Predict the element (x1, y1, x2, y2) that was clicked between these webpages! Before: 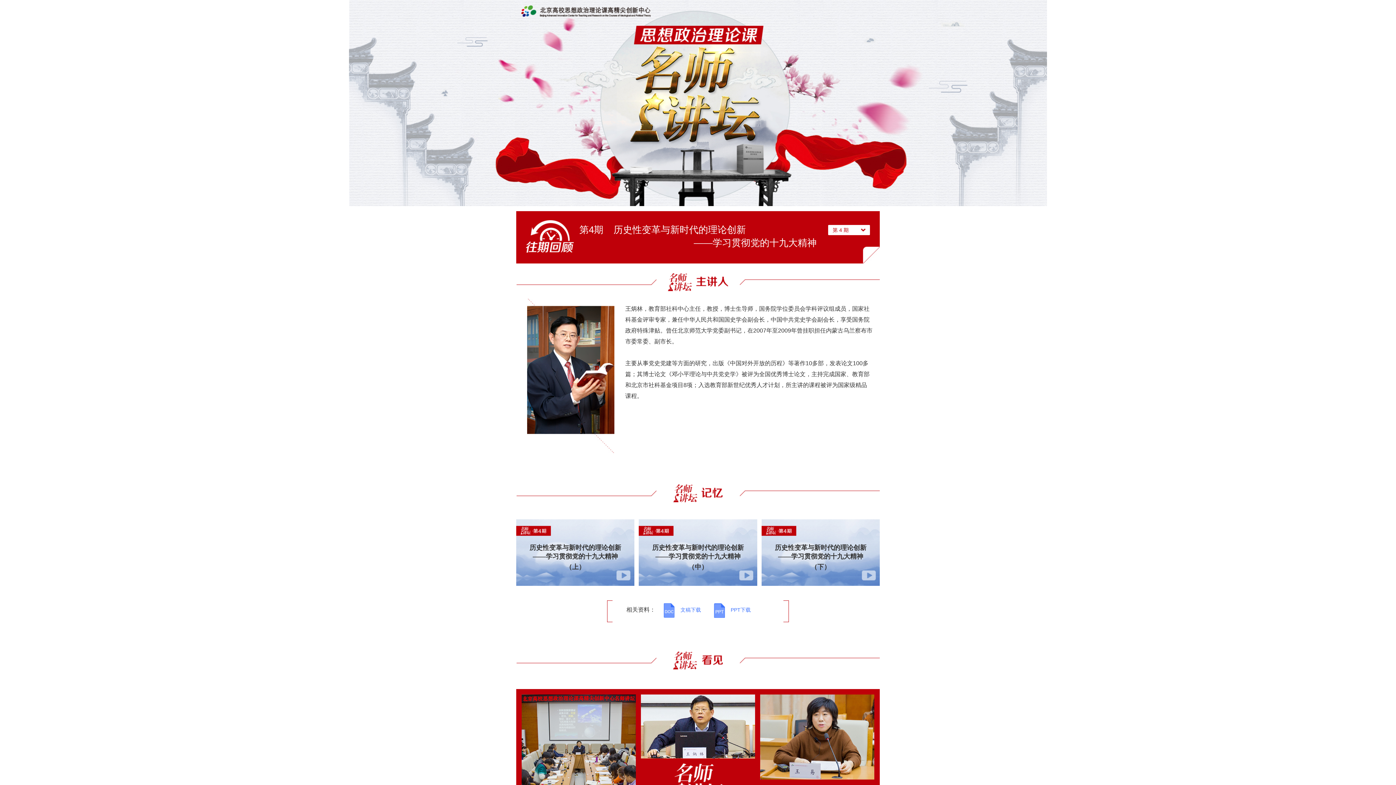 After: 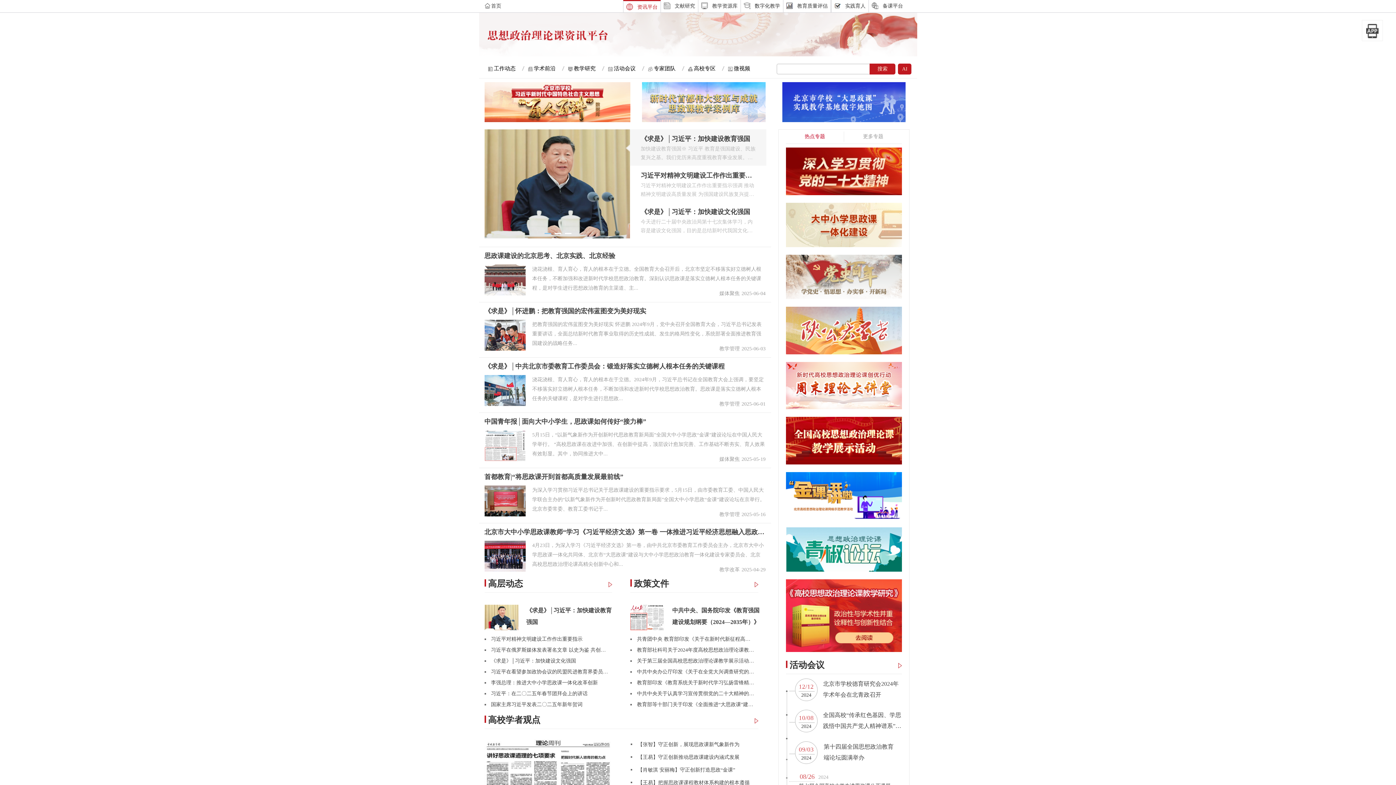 Action: bbox: (518, 1, 658, 20)